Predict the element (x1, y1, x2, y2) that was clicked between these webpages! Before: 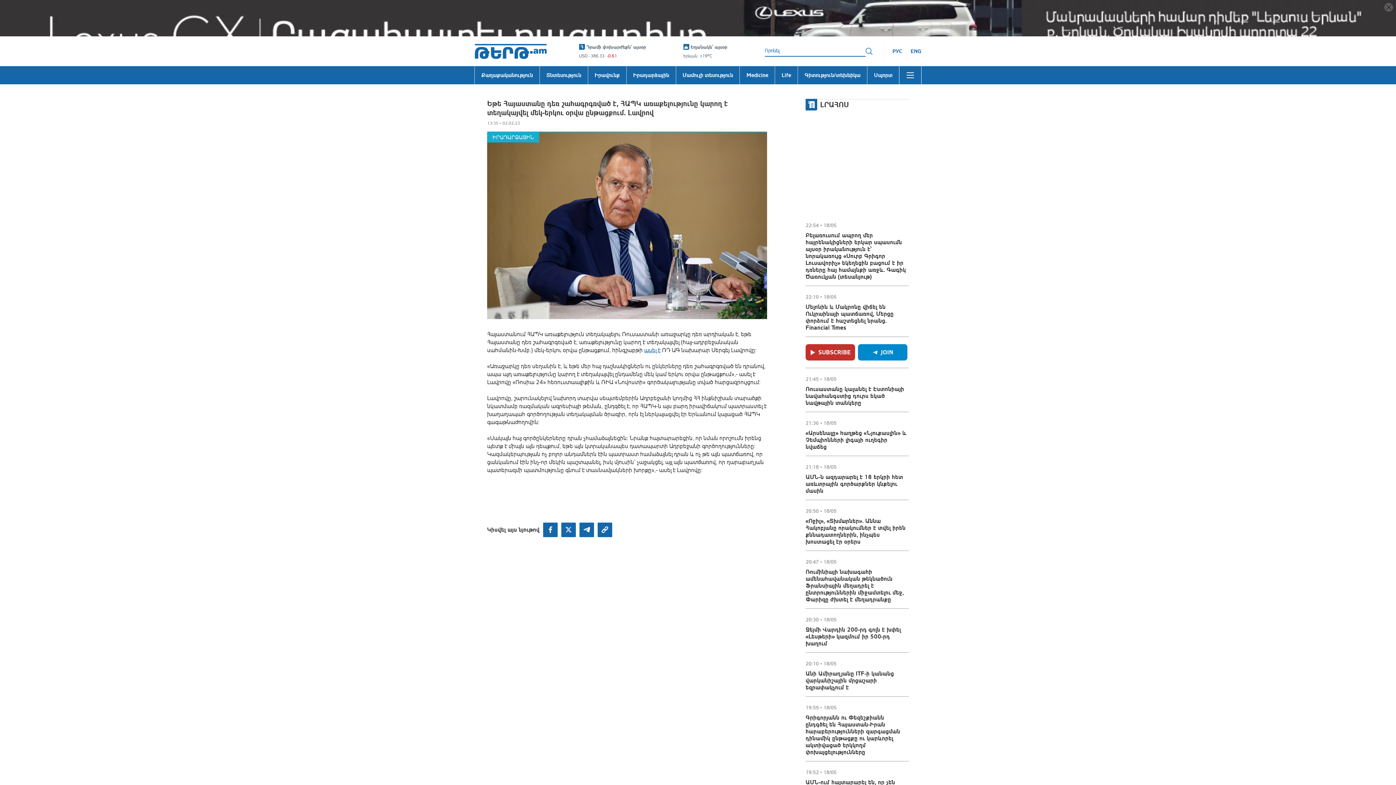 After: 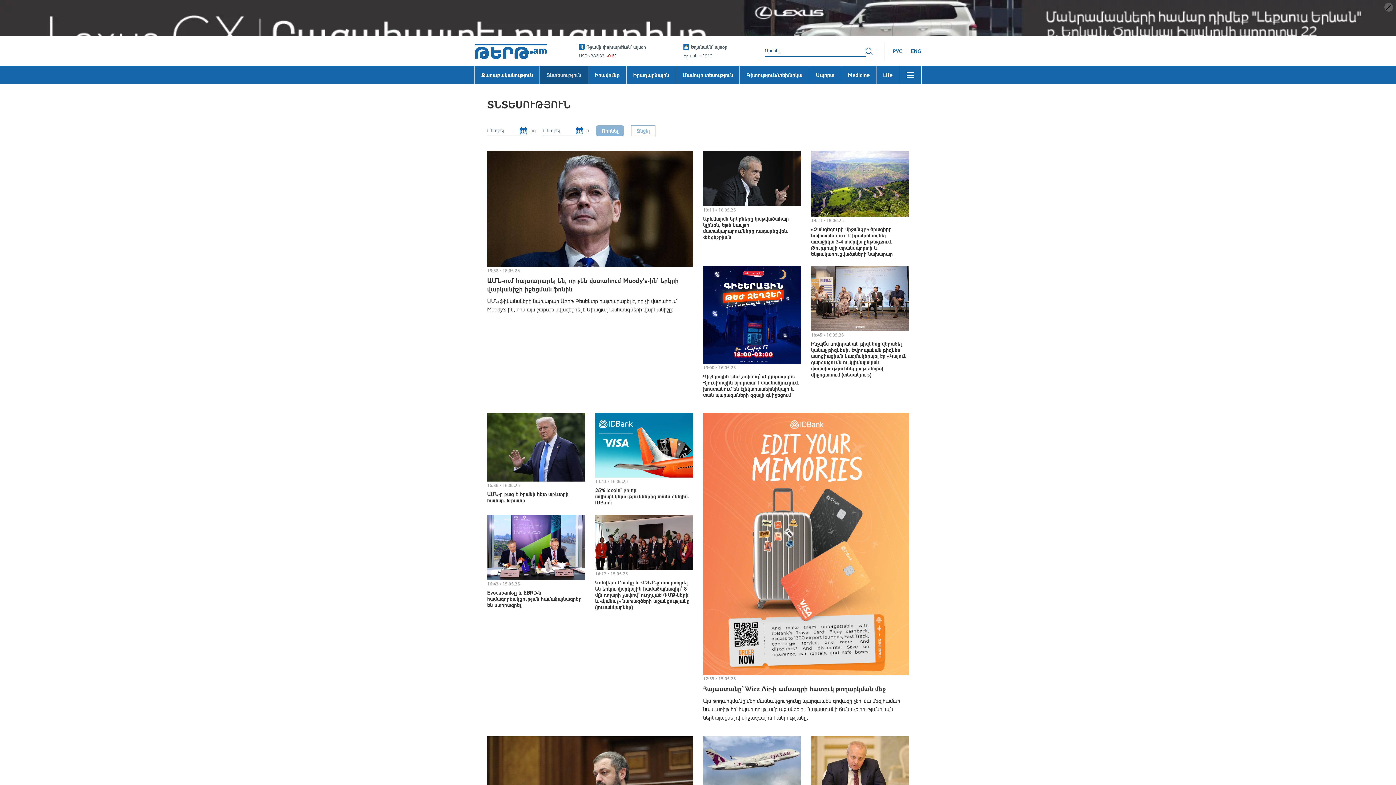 Action: bbox: (539, 29, 587, 48) label: Տնտեսություն